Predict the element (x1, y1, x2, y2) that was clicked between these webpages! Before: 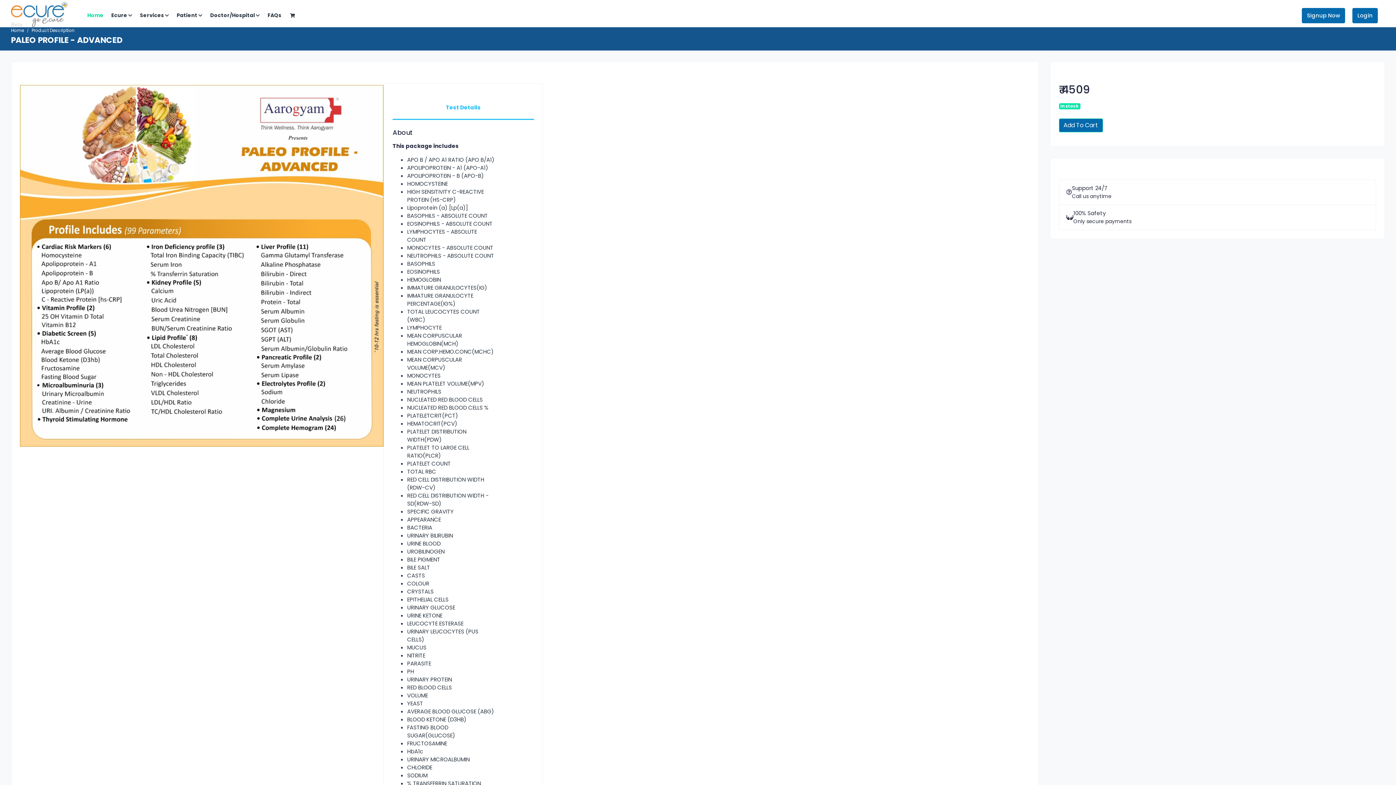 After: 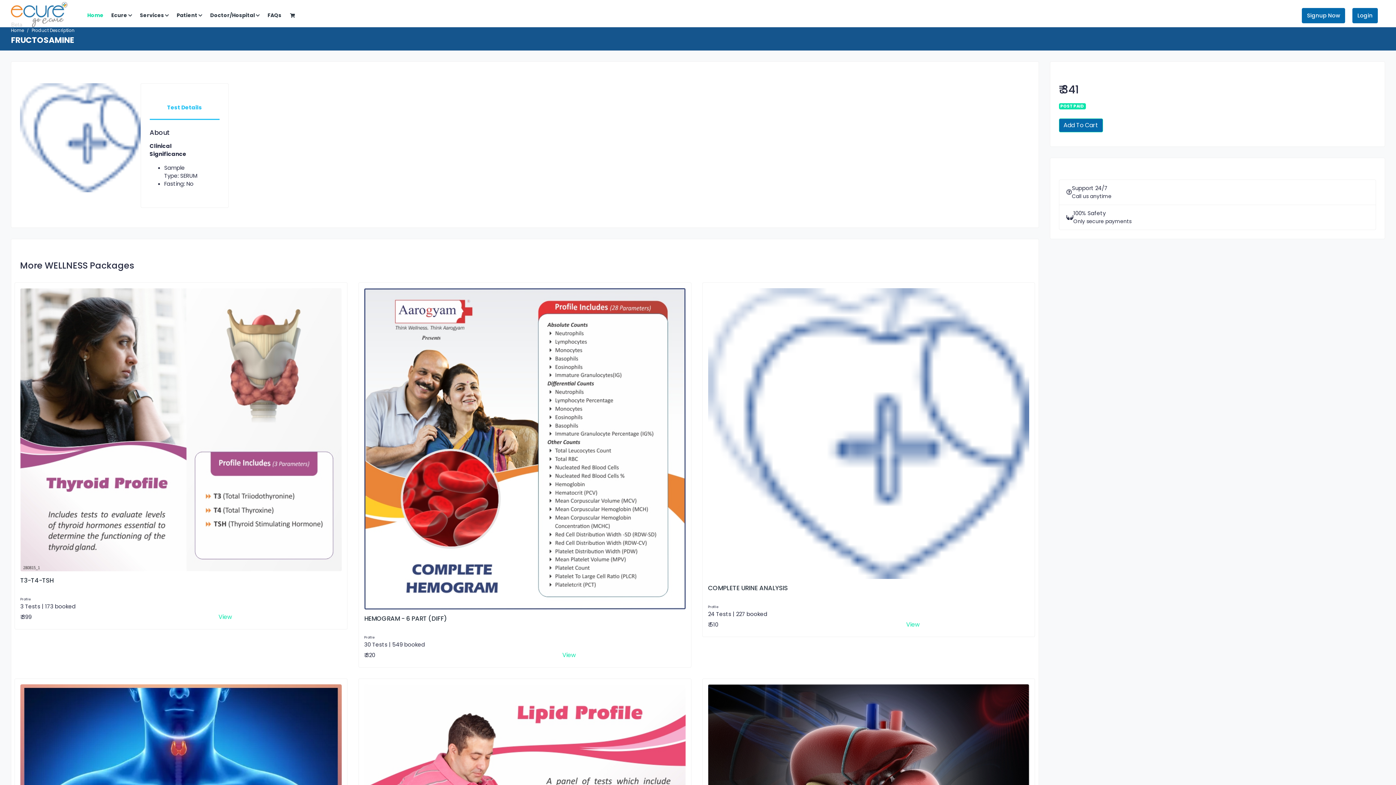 Action: label: FRUCTOSAMINE bbox: (407, 740, 447, 747)